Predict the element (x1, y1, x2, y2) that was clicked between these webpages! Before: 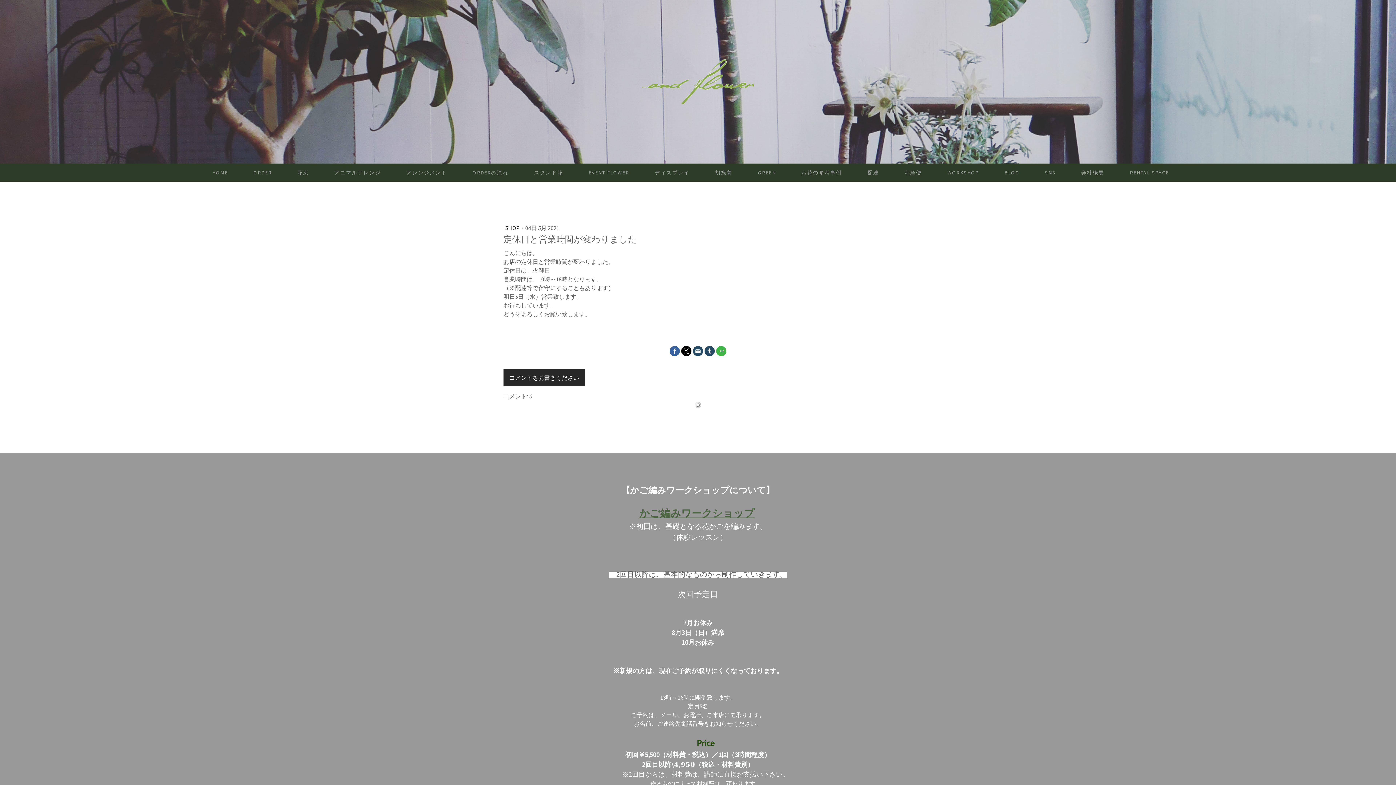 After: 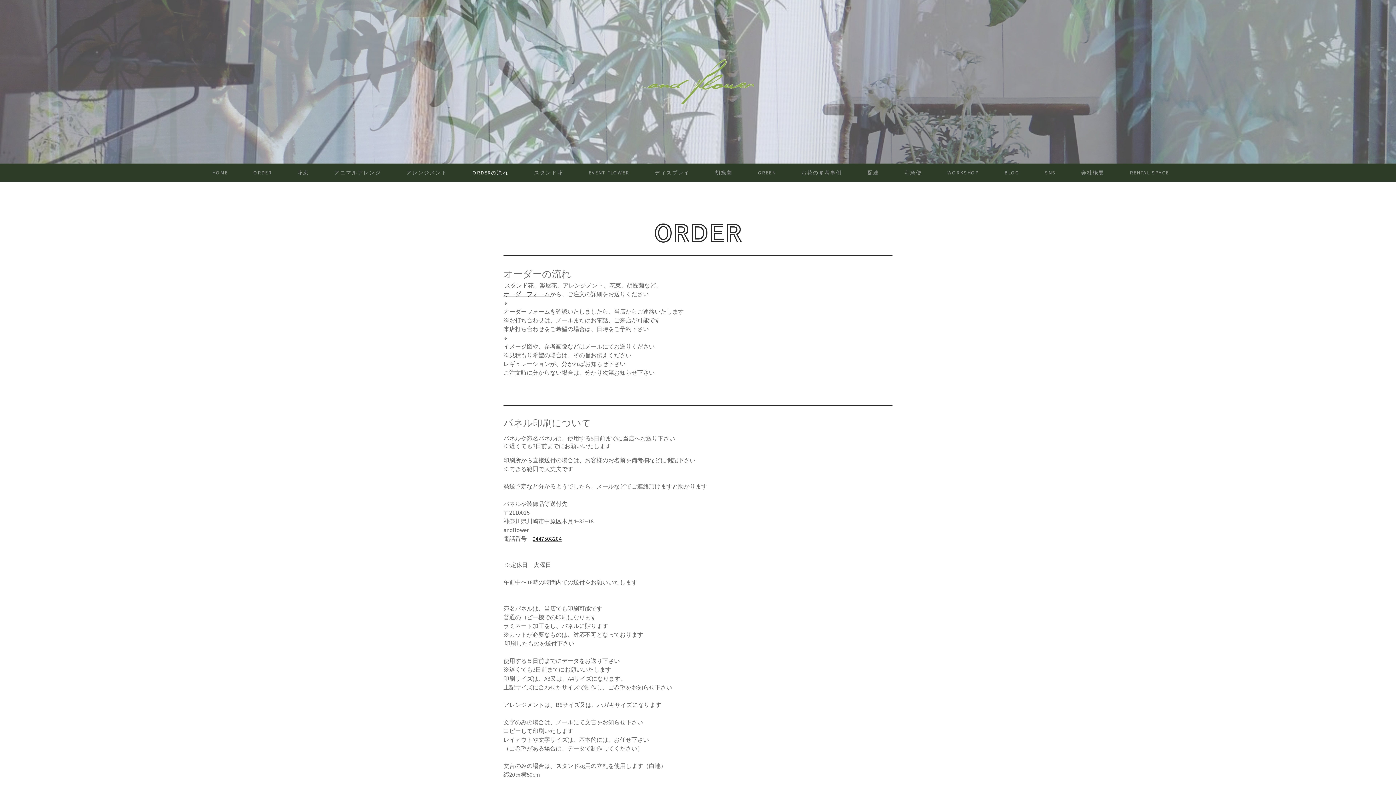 Action: bbox: (467, 163, 514, 181) label: ORDERの流れ